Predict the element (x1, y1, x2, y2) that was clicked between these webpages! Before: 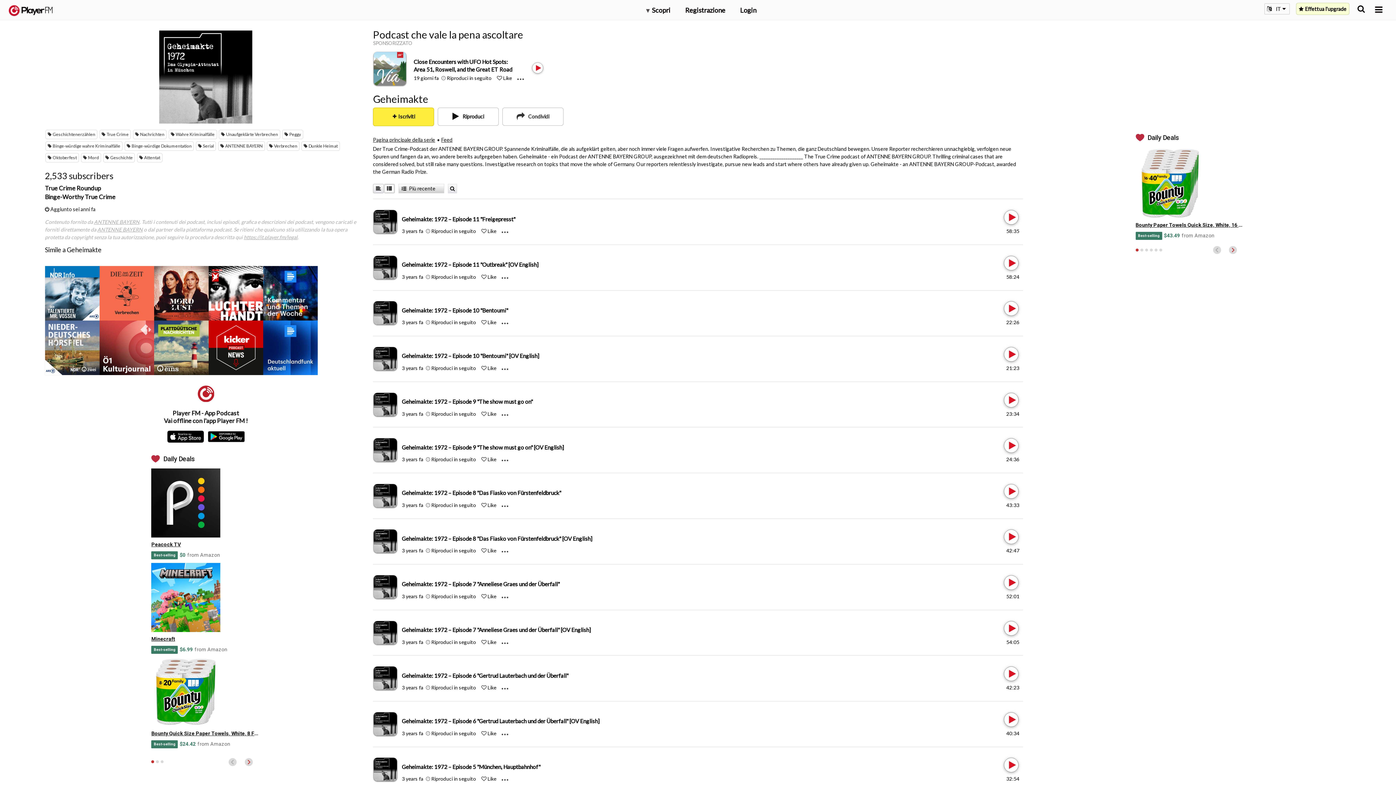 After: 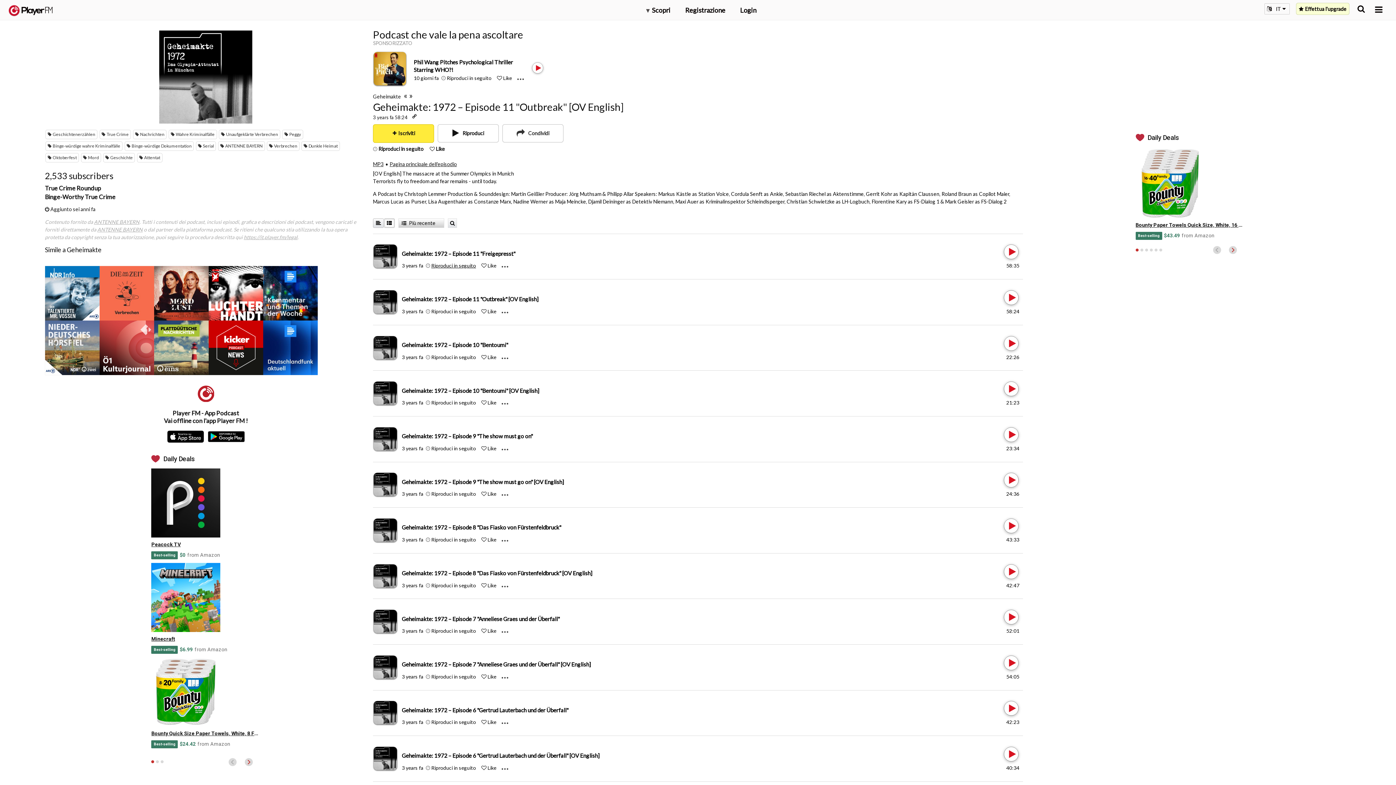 Action: bbox: (401, 261, 538, 268) label: Geheimakte: 1972 – Episode 11 "Outbreak" [OV English]